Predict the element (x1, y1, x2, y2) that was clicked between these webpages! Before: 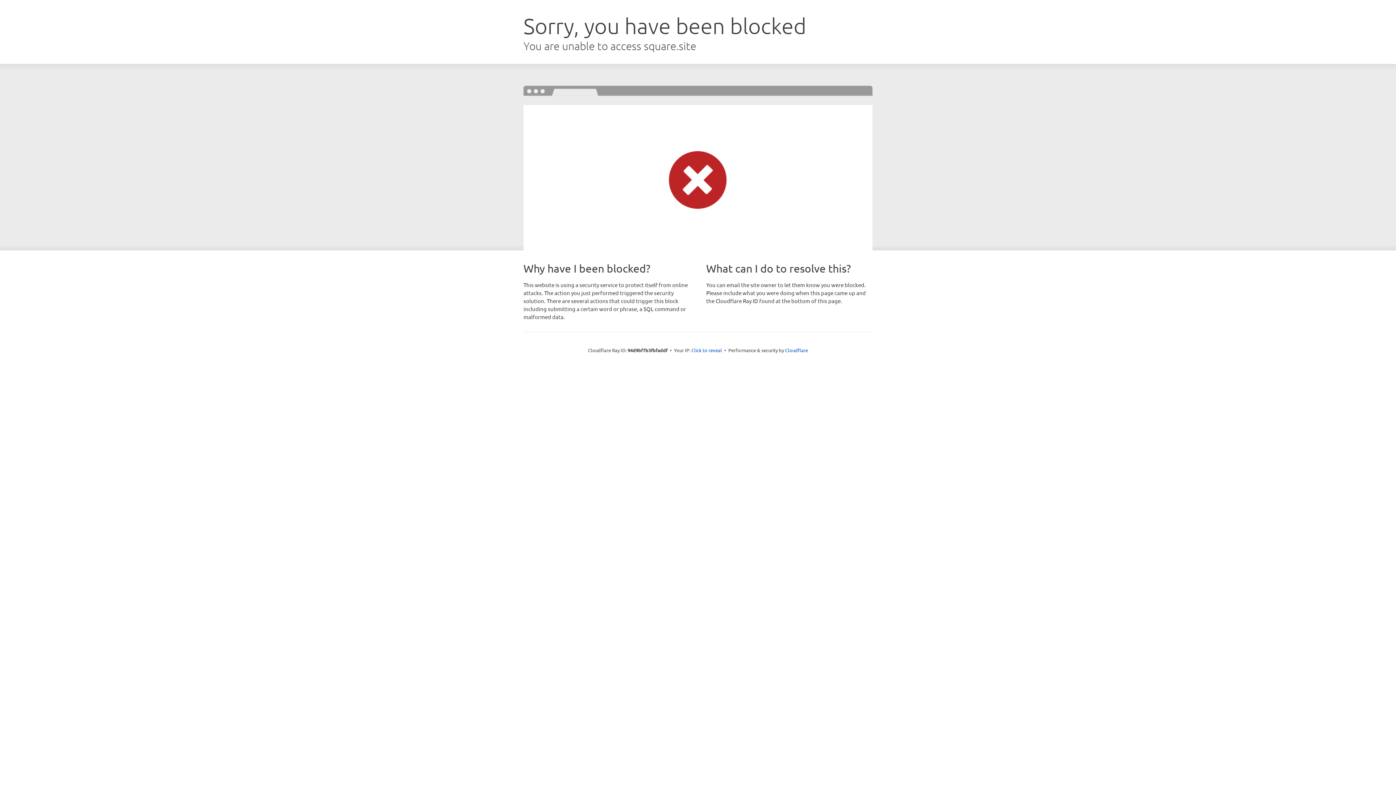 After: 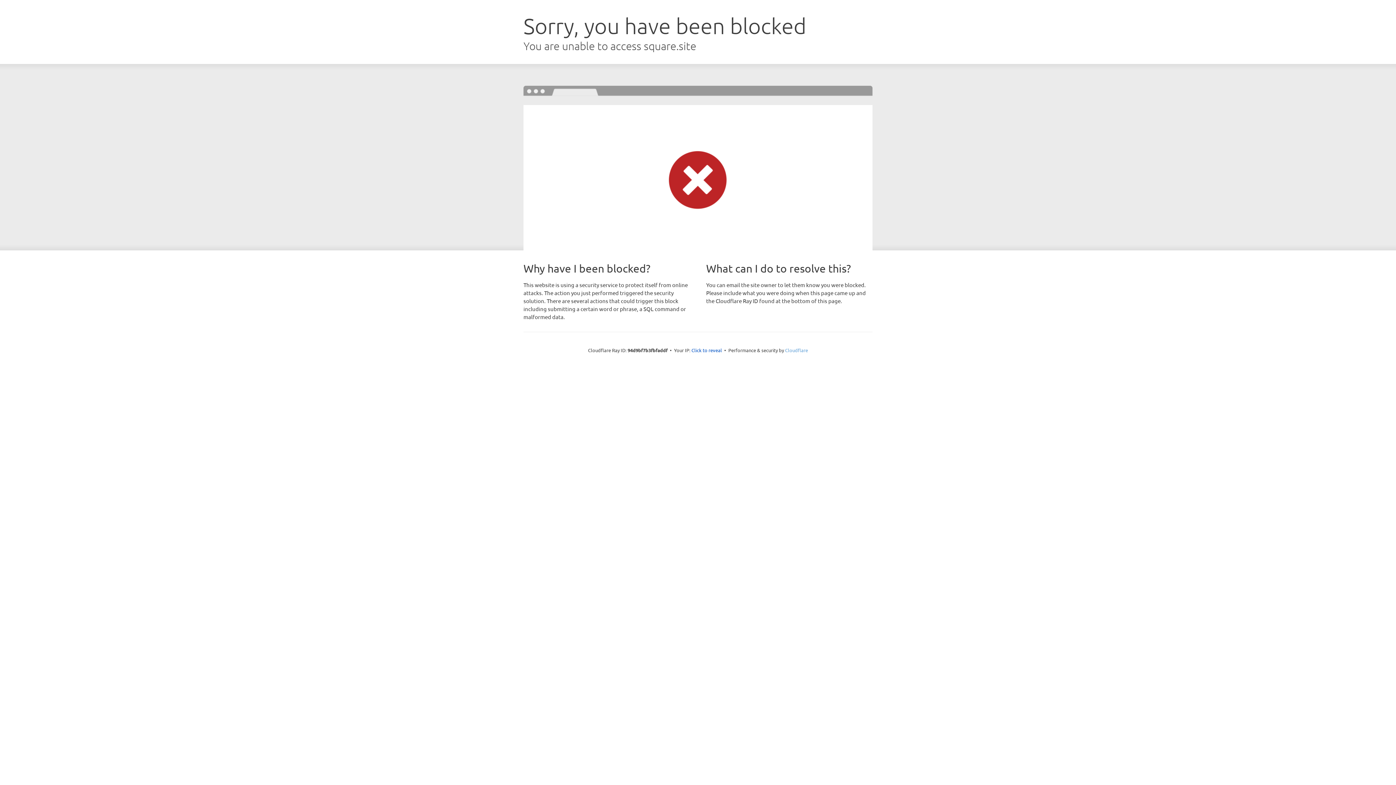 Action: bbox: (785, 347, 808, 353) label: Cloudflare